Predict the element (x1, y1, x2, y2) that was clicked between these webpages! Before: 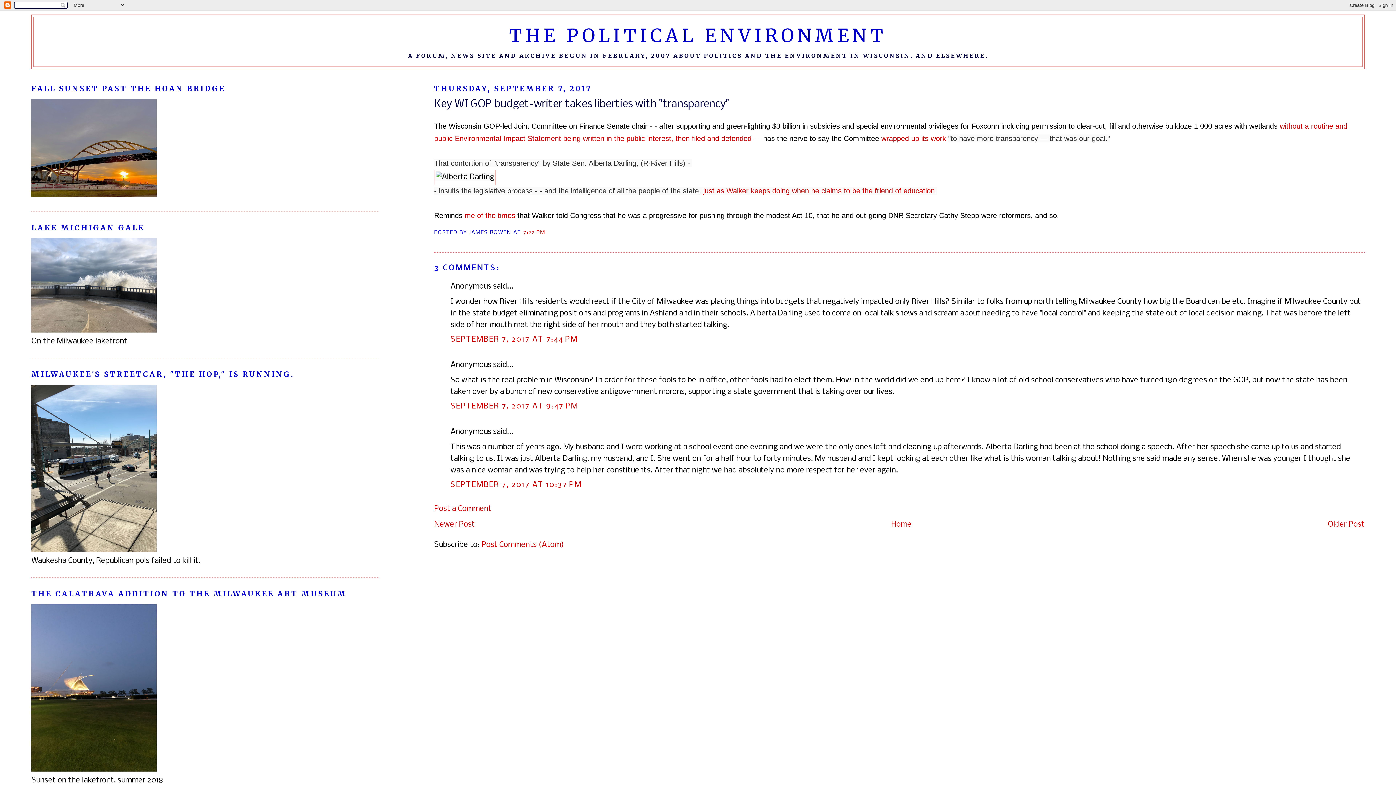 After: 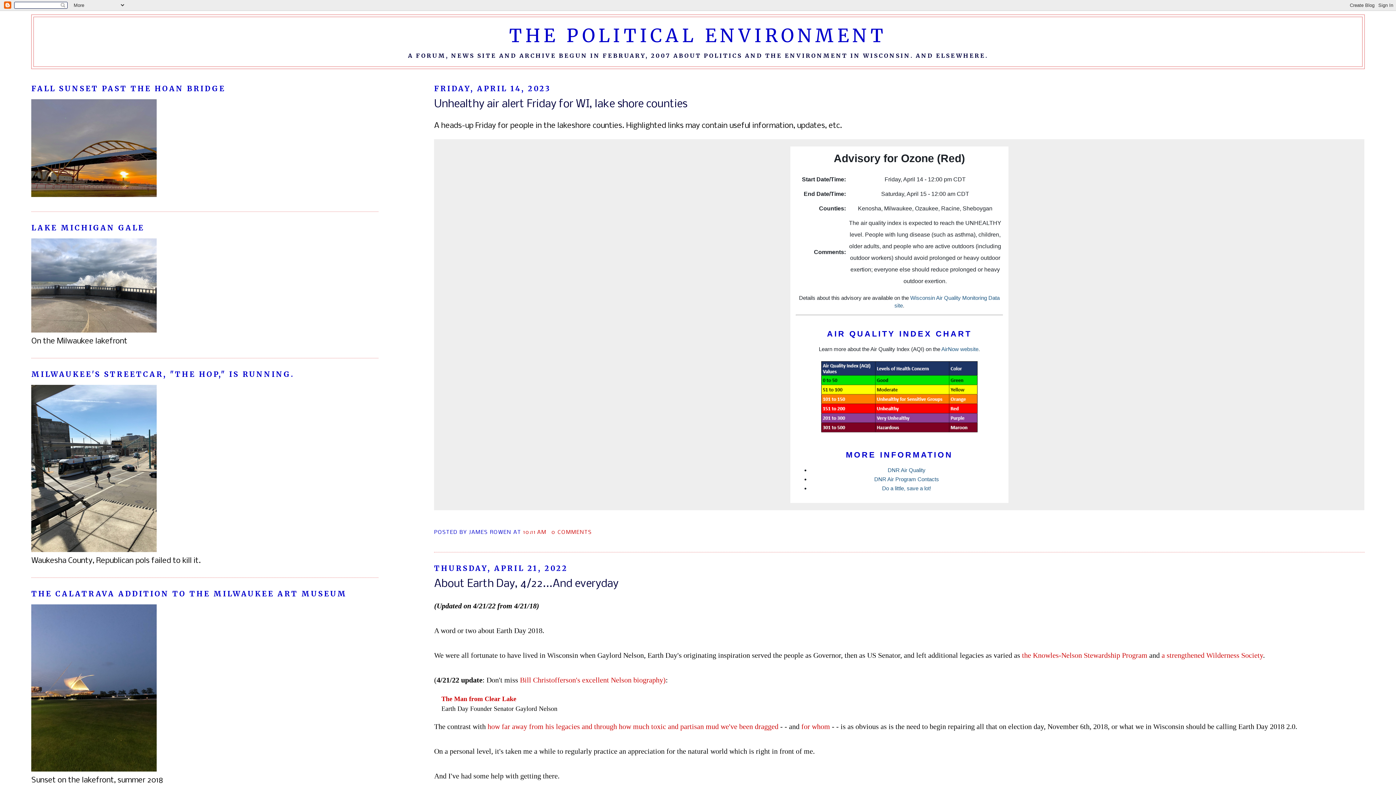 Action: label: Home bbox: (891, 520, 911, 528)